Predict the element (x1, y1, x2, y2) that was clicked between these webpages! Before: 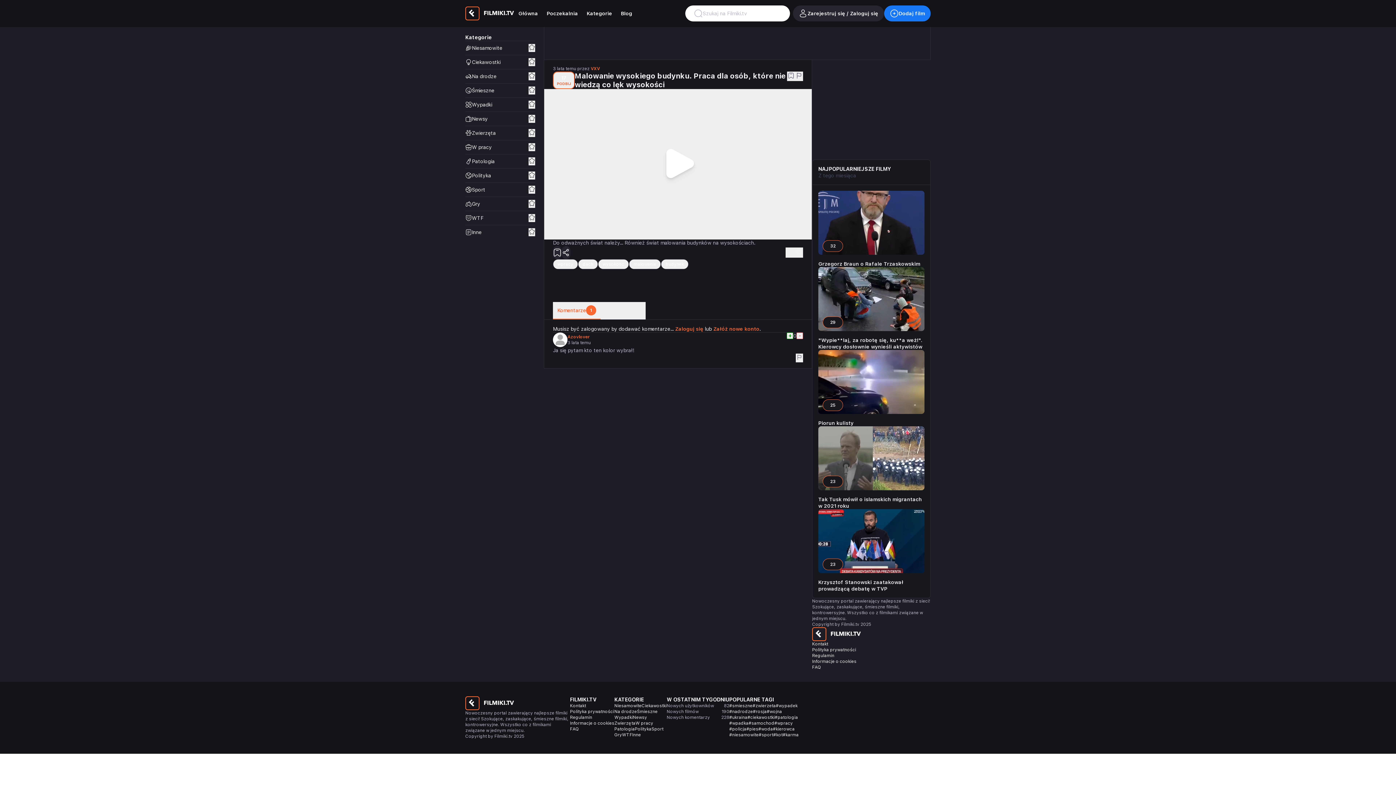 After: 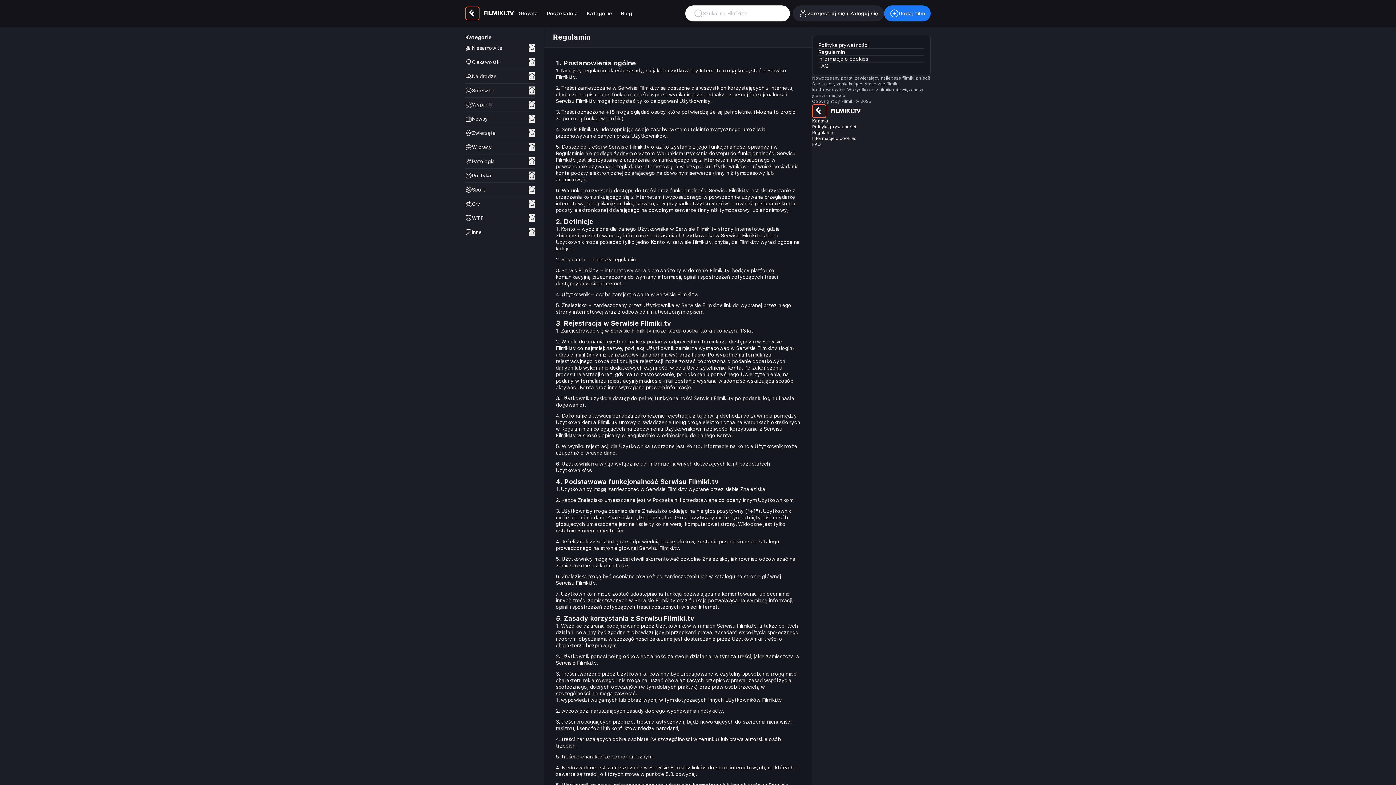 Action: label: Regulamin bbox: (570, 714, 614, 720)